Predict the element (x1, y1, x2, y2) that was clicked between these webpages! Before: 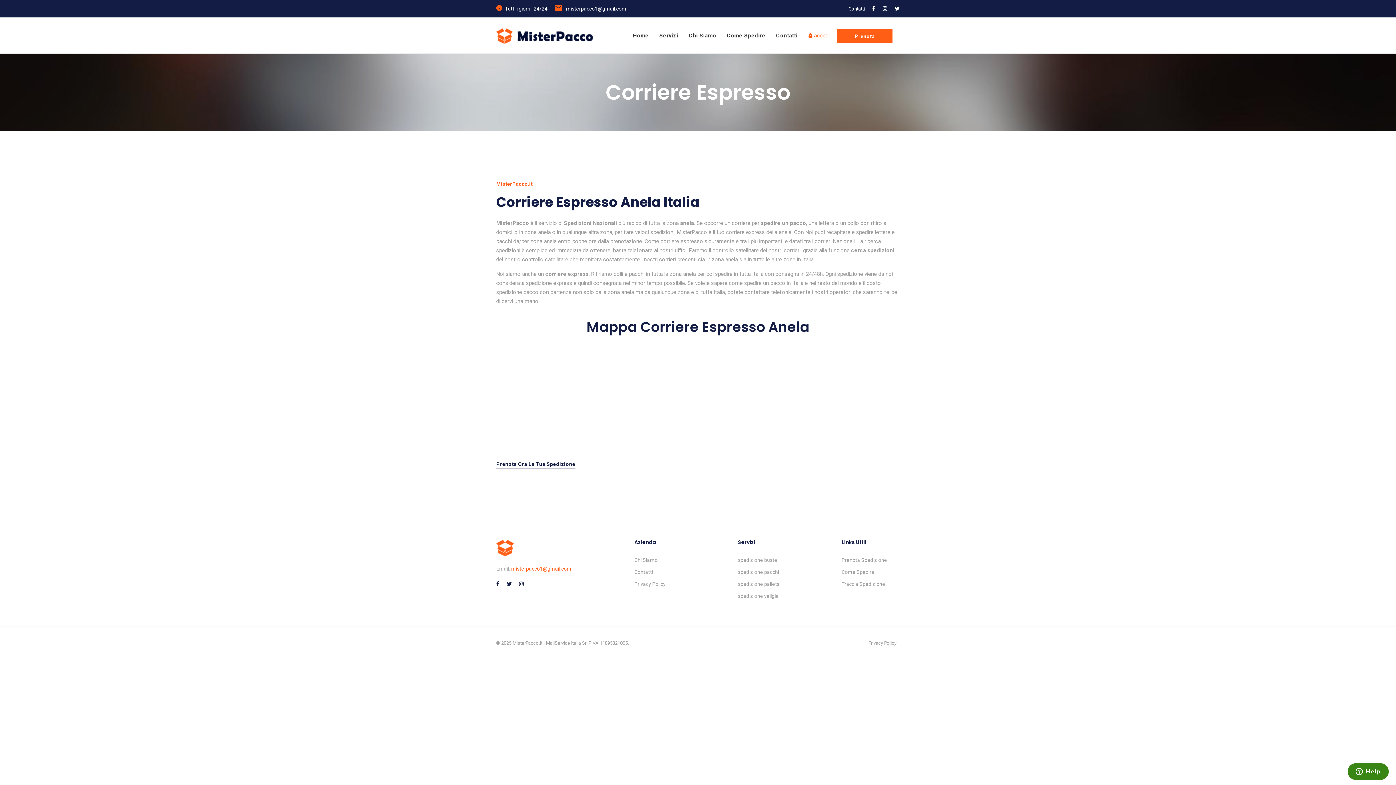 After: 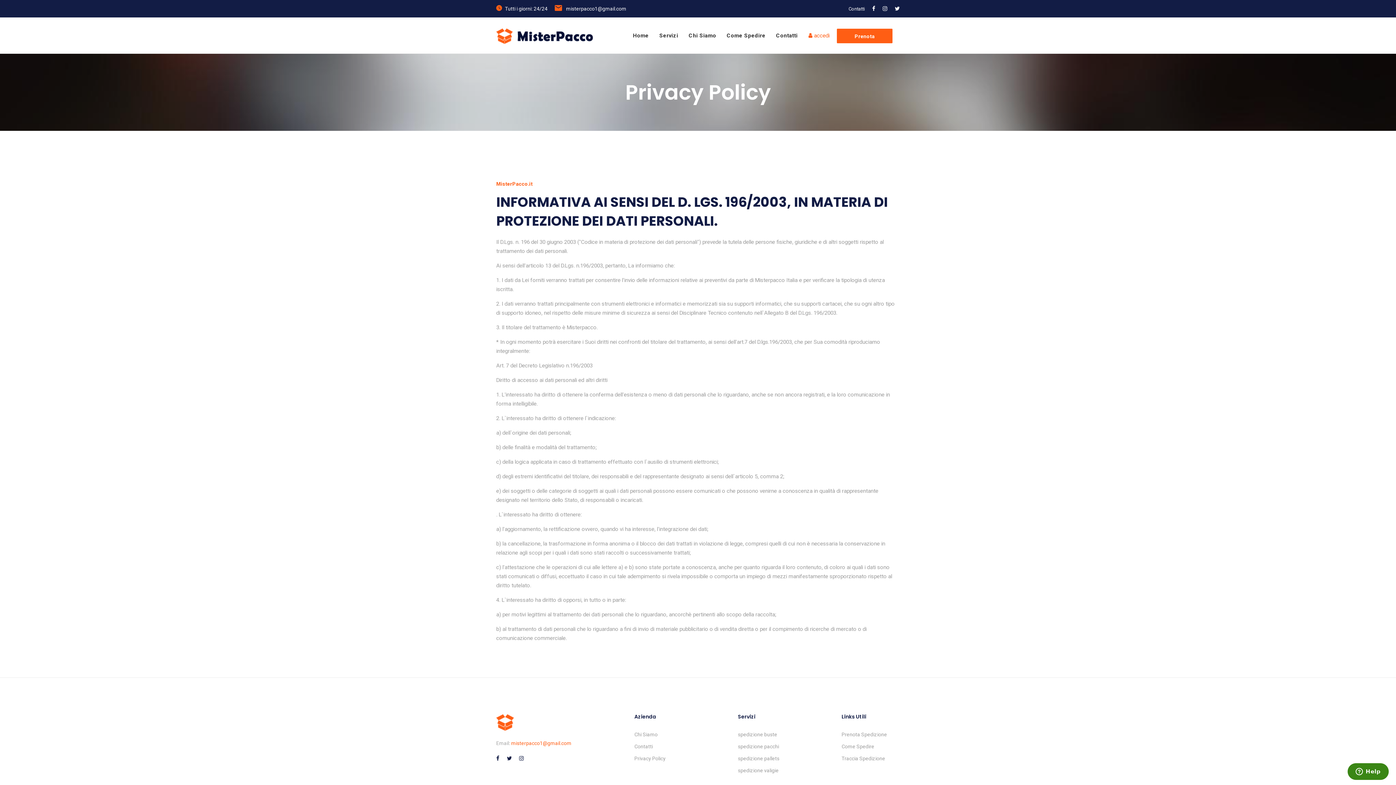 Action: bbox: (868, 637, 898, 649) label: Privacy Policy